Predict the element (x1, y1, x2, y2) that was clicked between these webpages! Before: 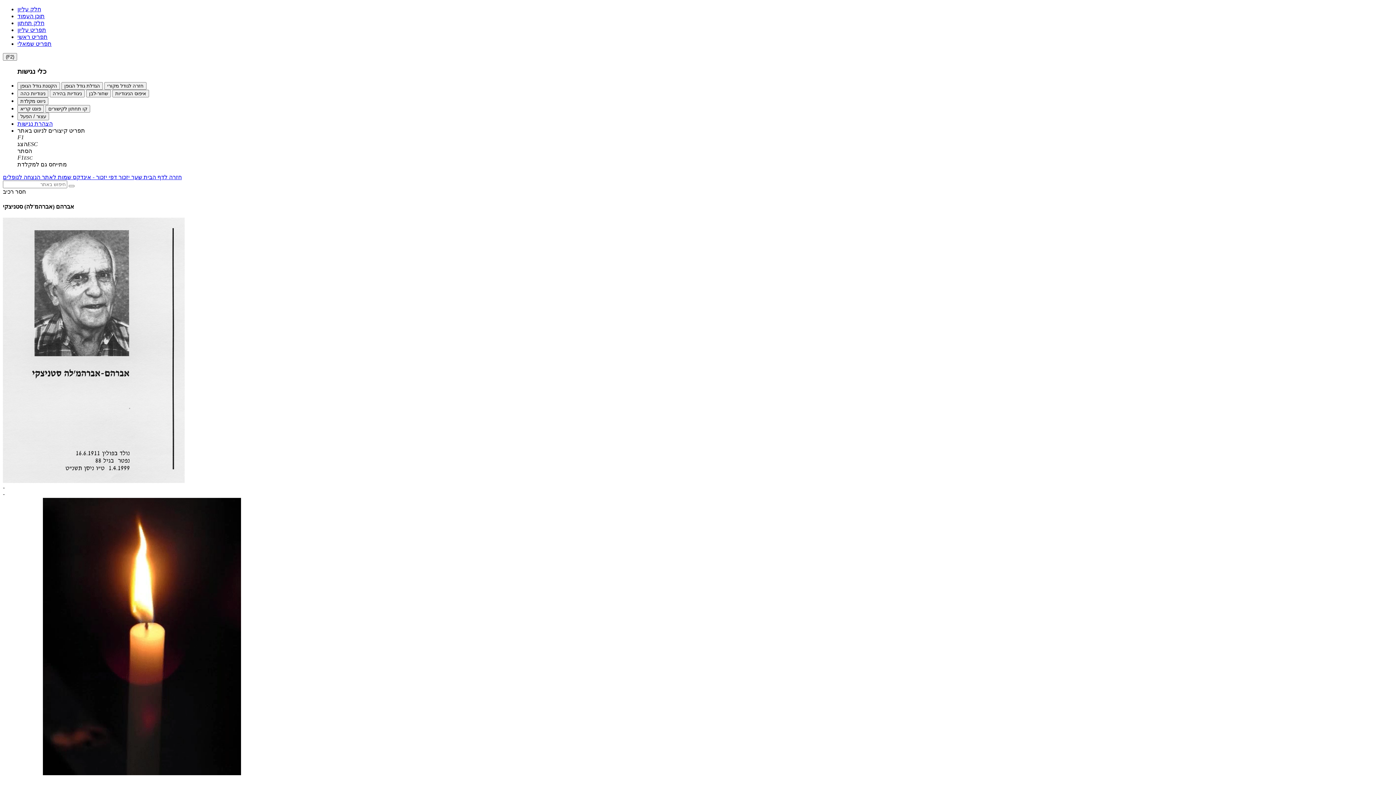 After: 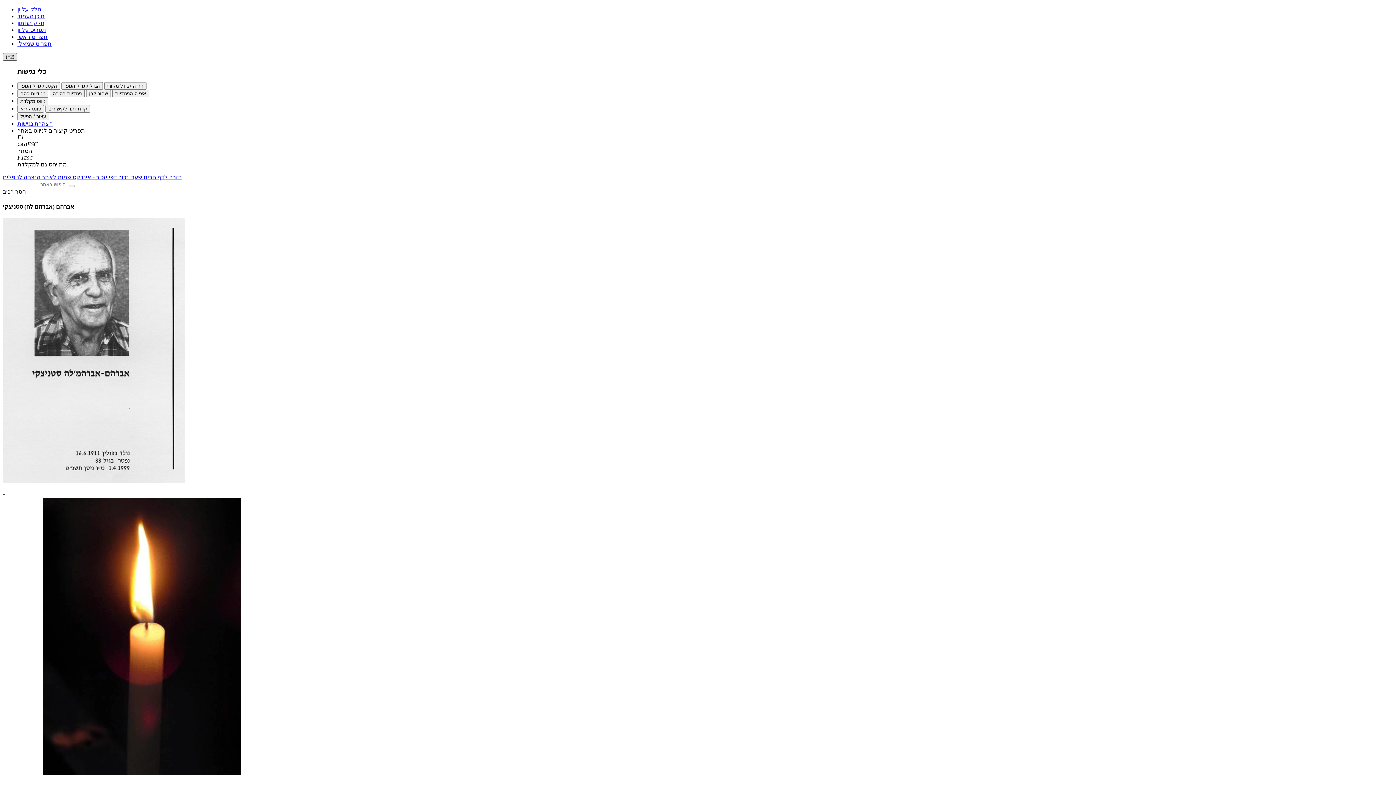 Action: label: (F2) bbox: (2, 53, 17, 60)